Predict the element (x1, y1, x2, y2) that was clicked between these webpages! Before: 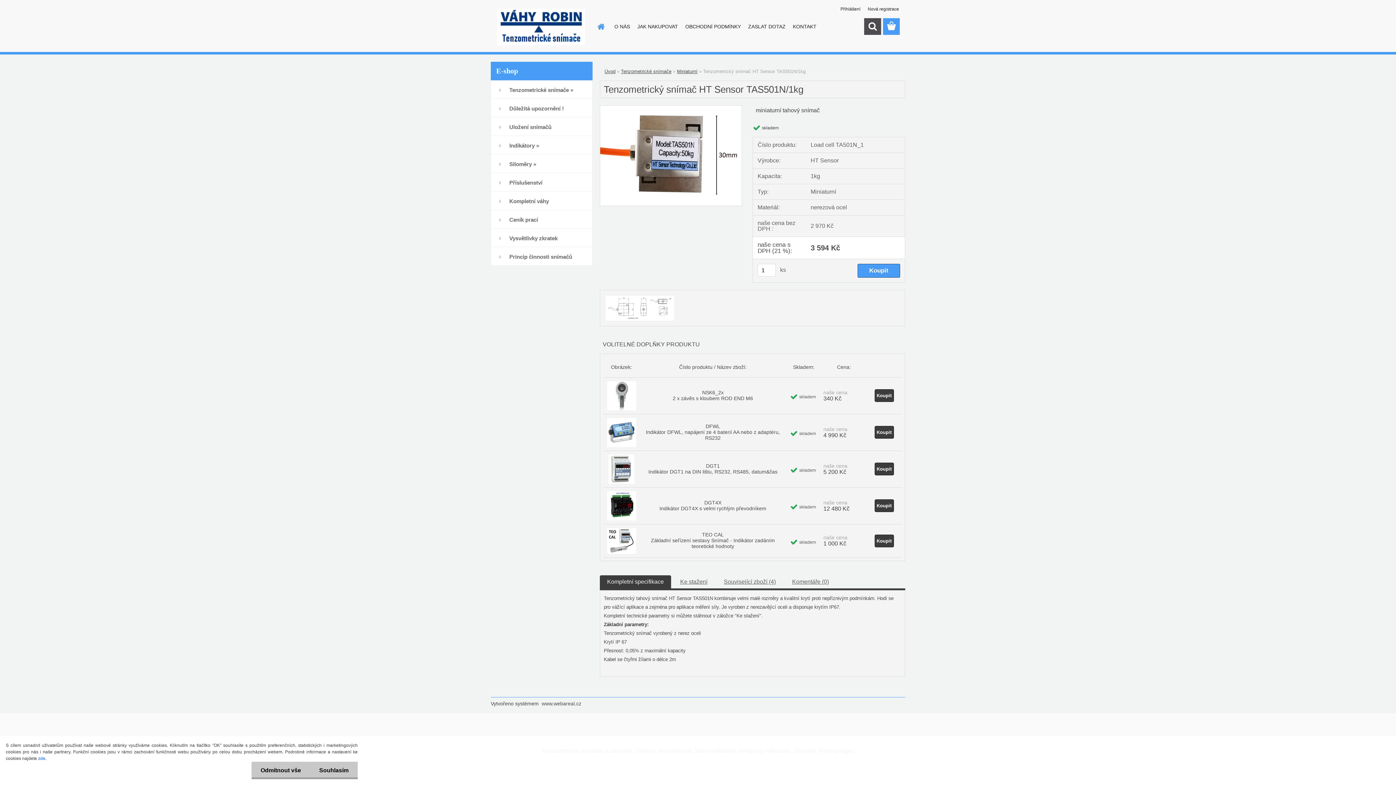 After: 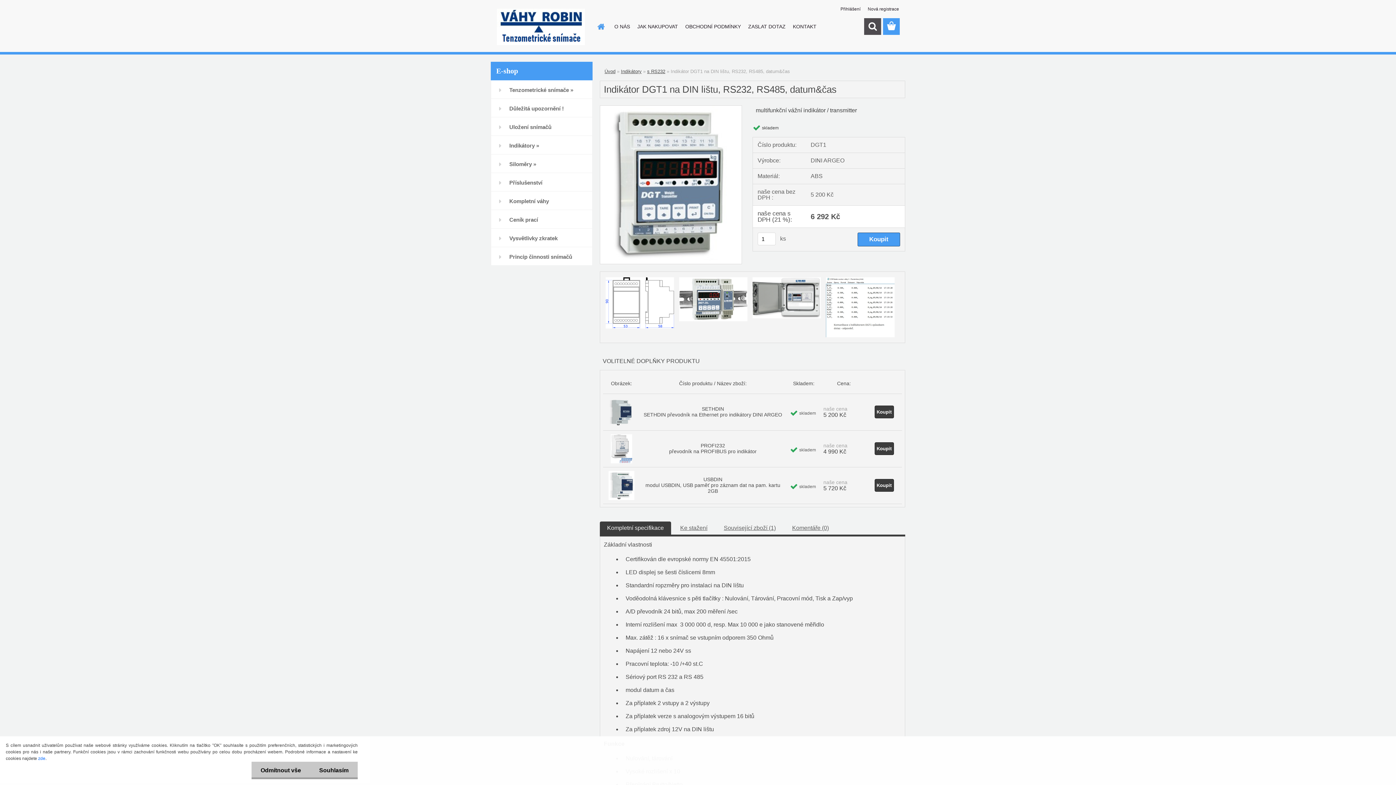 Action: bbox: (648, 463, 777, 474) label: DGT1
Indikátor DGT1 na DIN lištu, RS232, RS485, datum&čas